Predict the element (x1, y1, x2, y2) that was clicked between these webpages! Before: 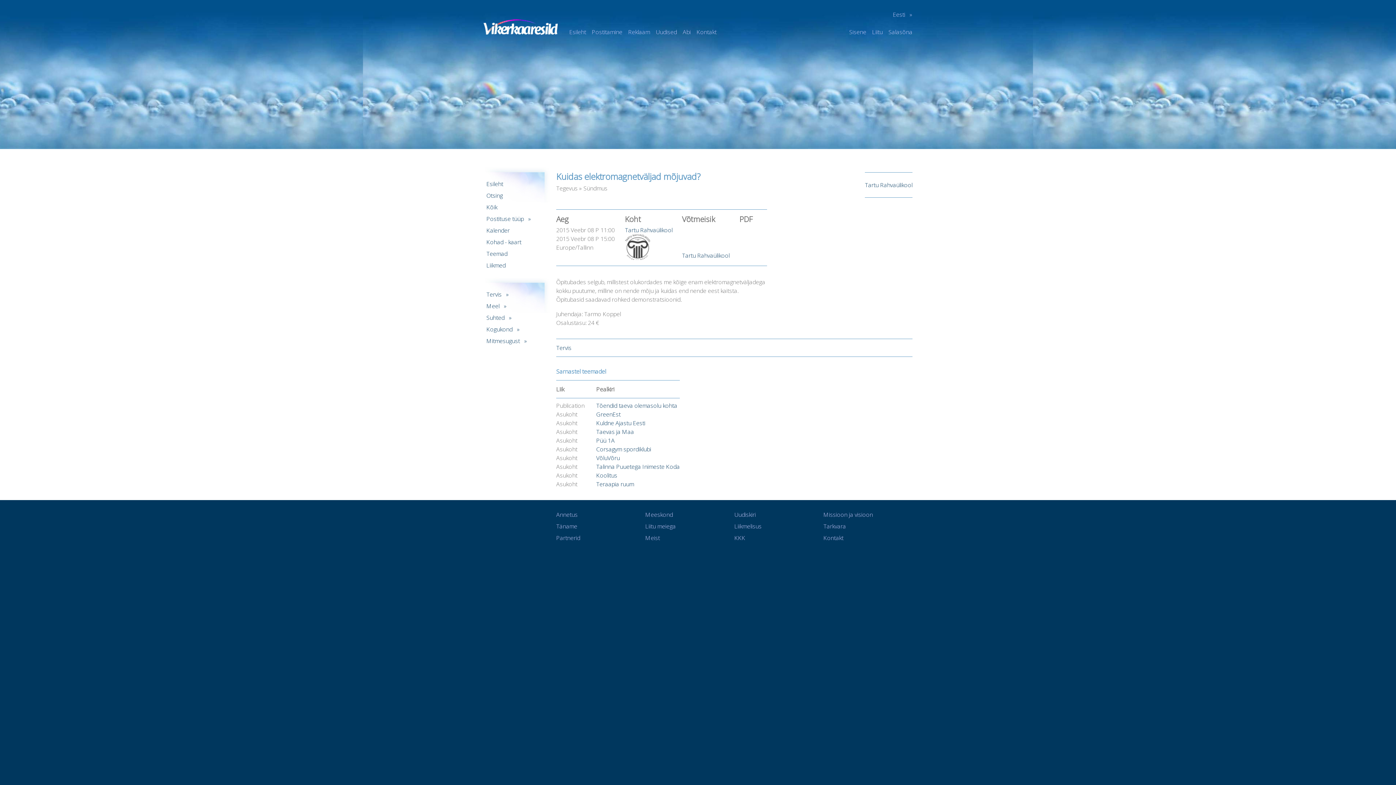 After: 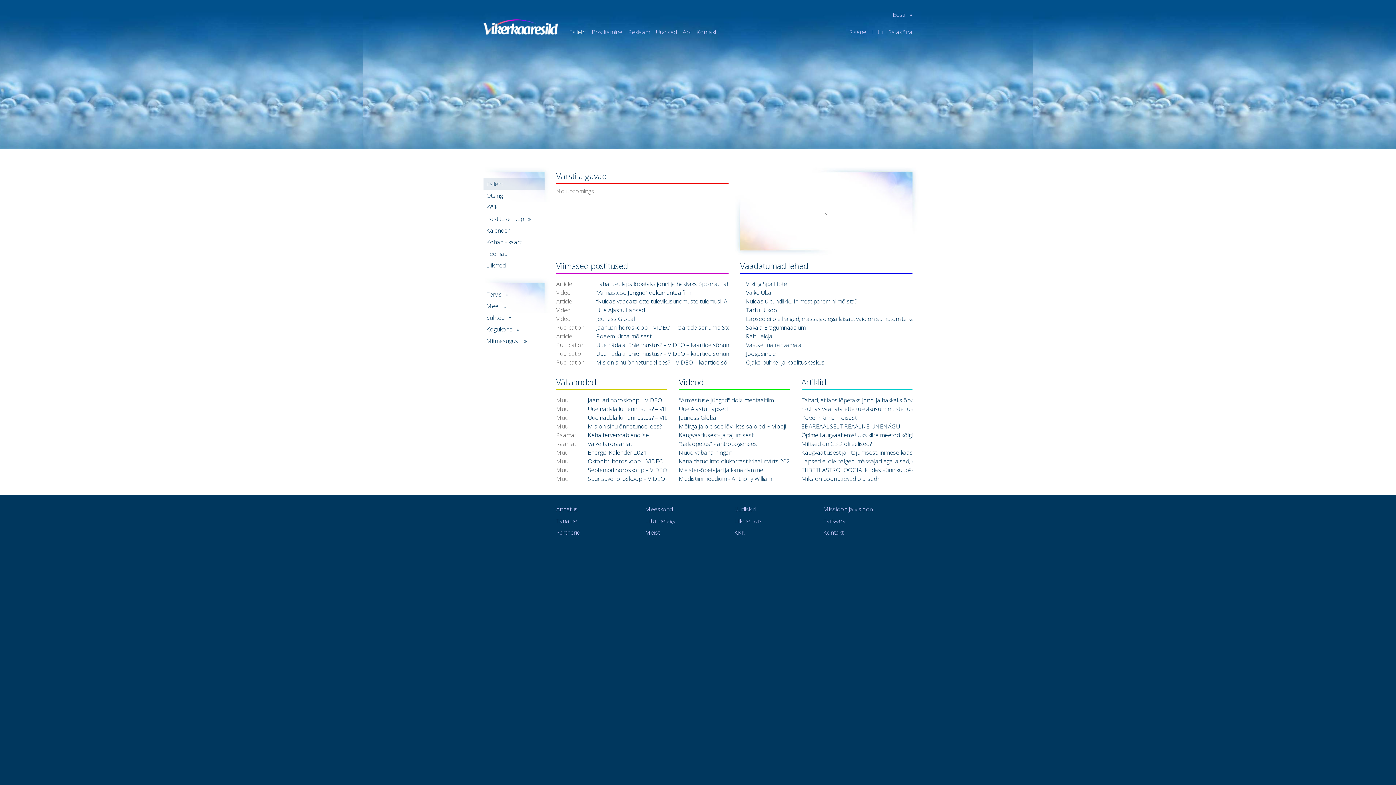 Action: label: Esileht bbox: (483, 178, 544, 189)